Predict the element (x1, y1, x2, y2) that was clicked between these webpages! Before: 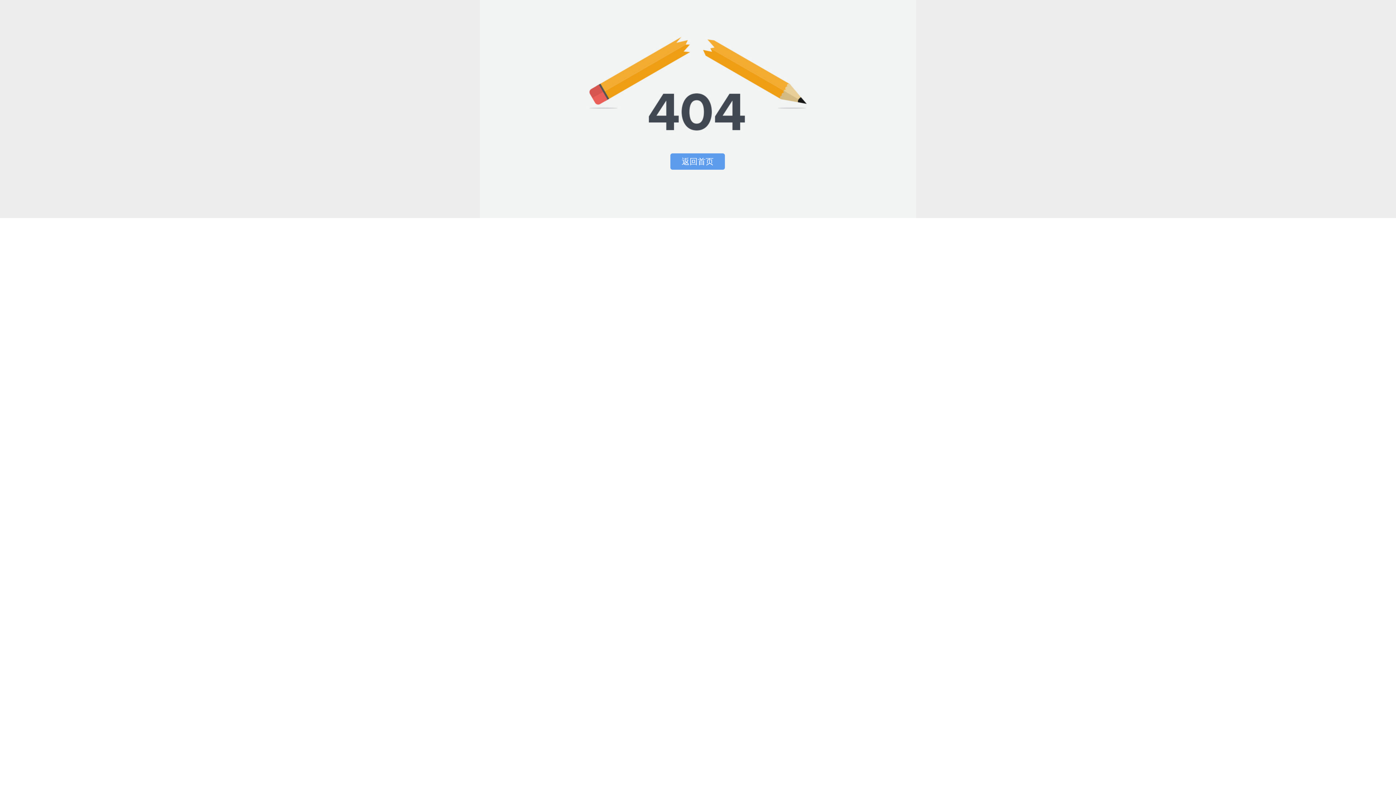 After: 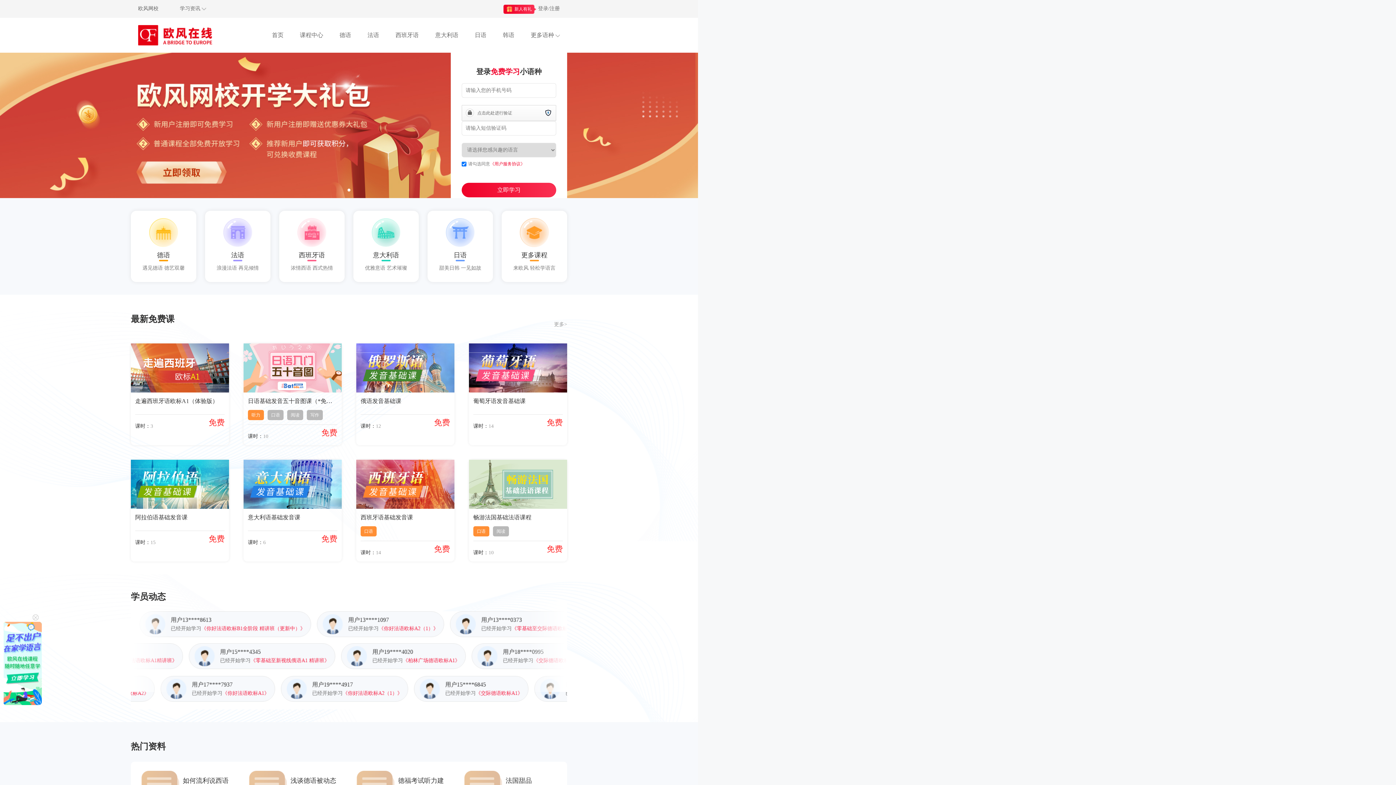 Action: label: 返回首页 bbox: (670, 153, 725, 169)